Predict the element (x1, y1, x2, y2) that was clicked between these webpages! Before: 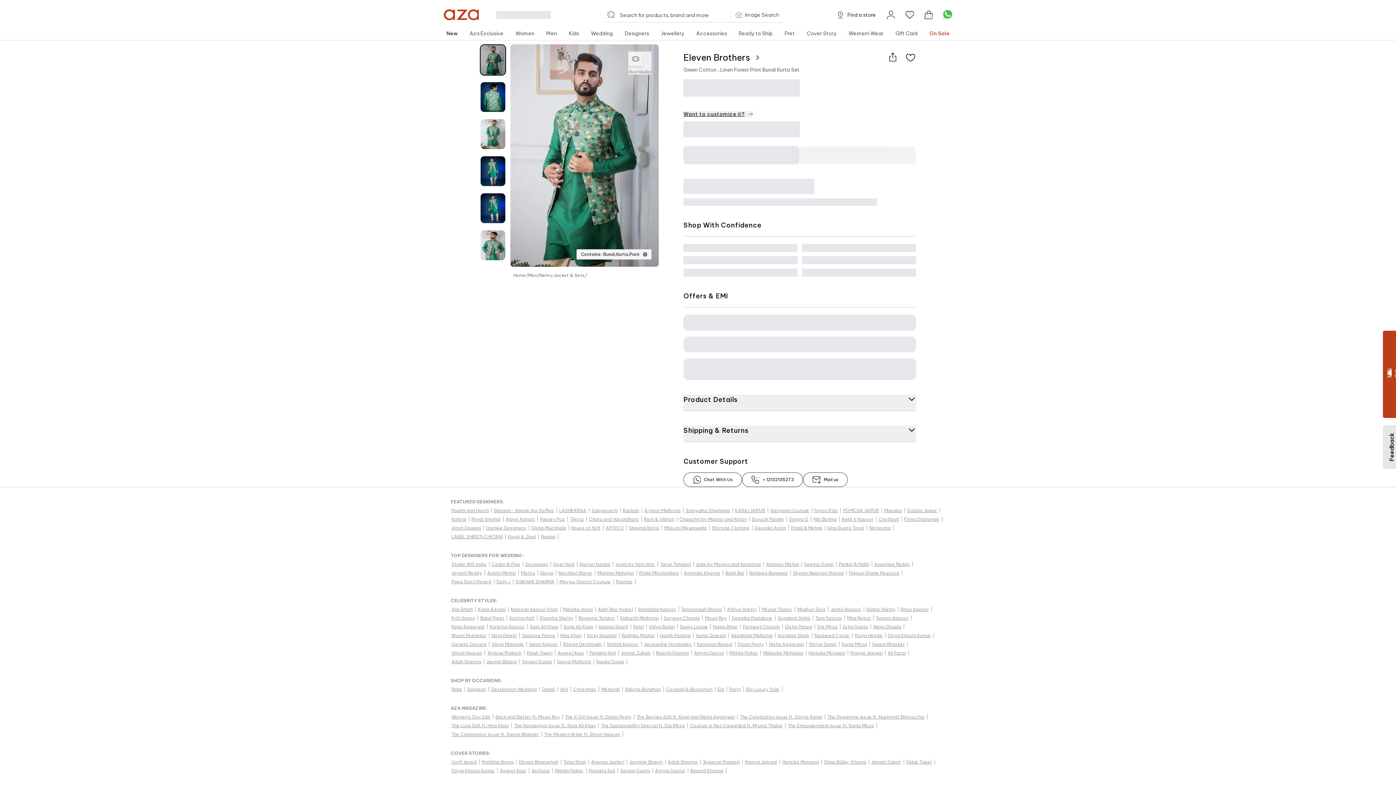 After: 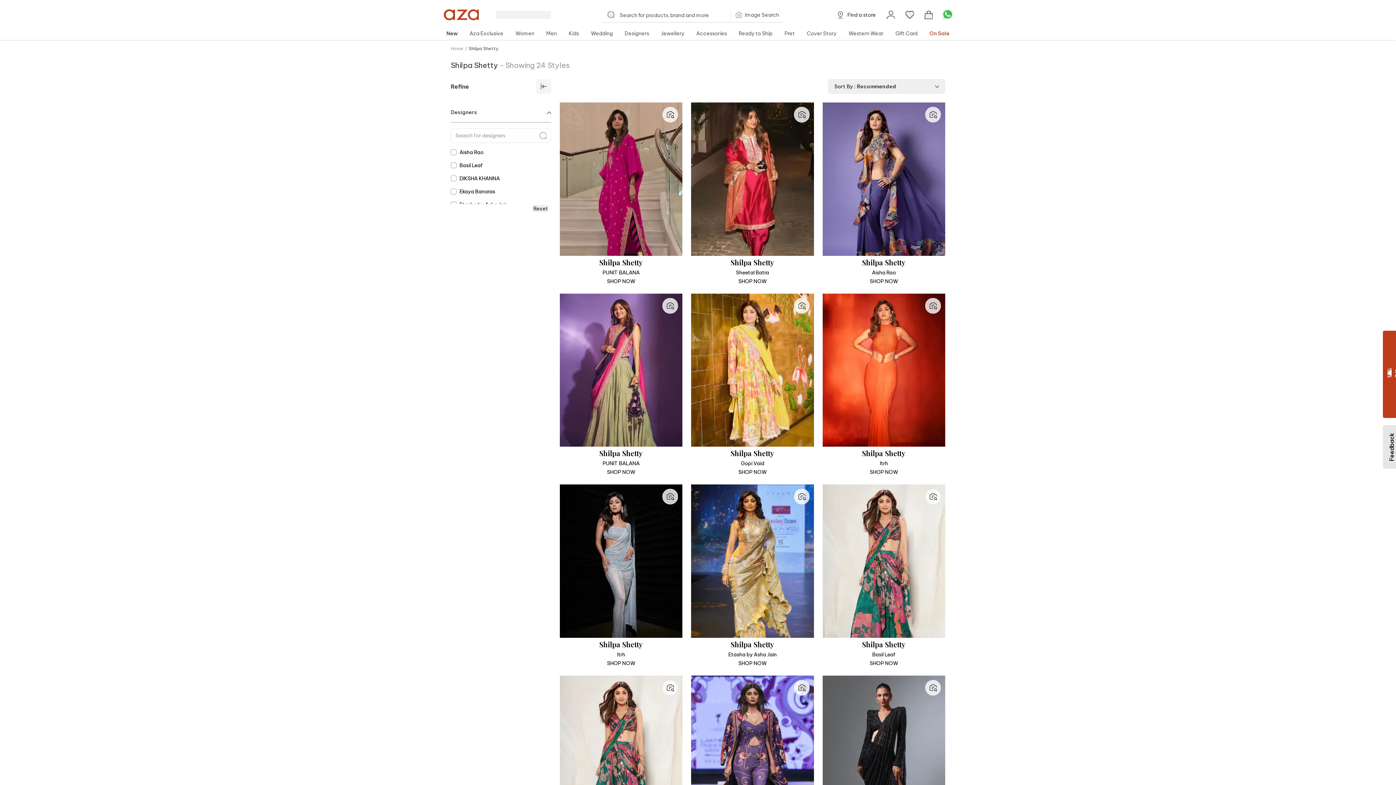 Action: bbox: (865, 605, 900, 614) label: Shilpa Shetty |